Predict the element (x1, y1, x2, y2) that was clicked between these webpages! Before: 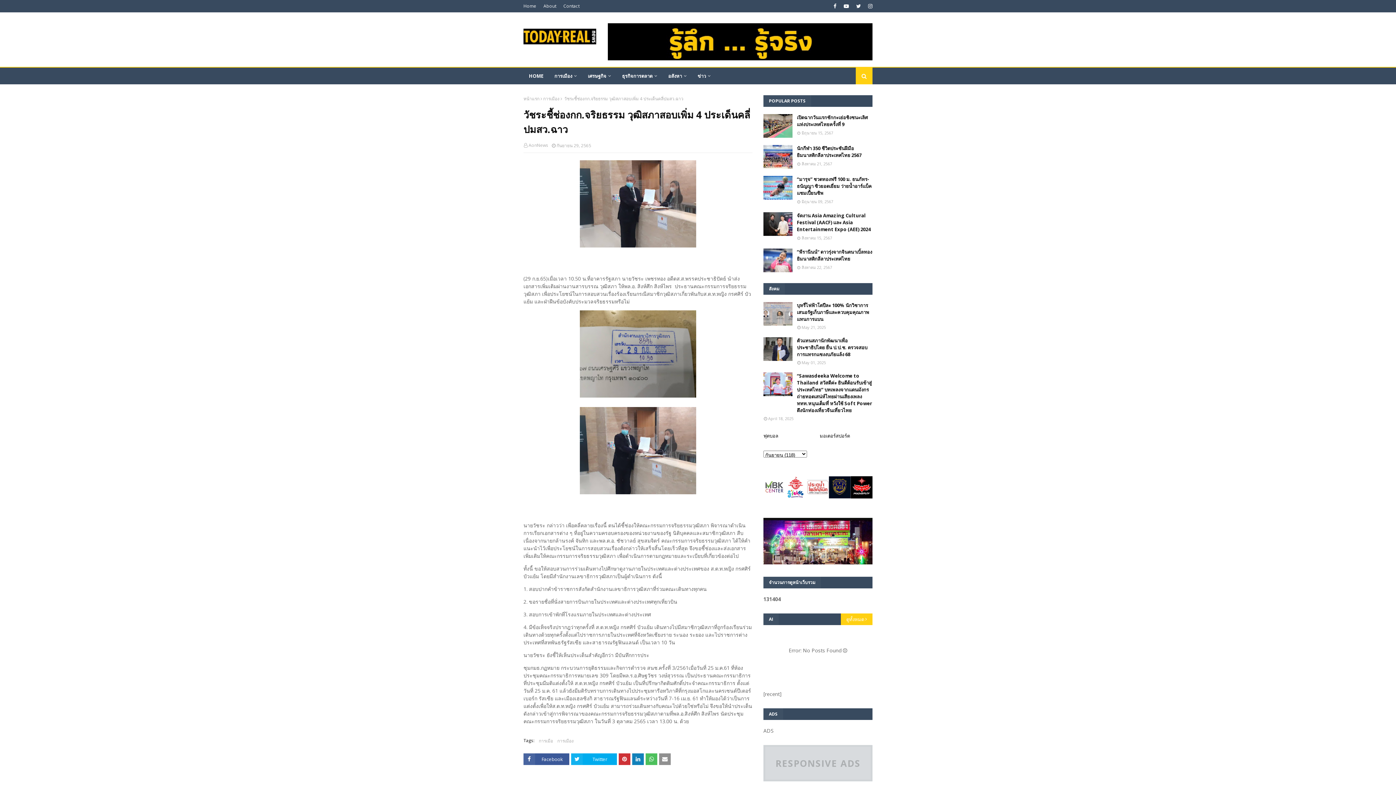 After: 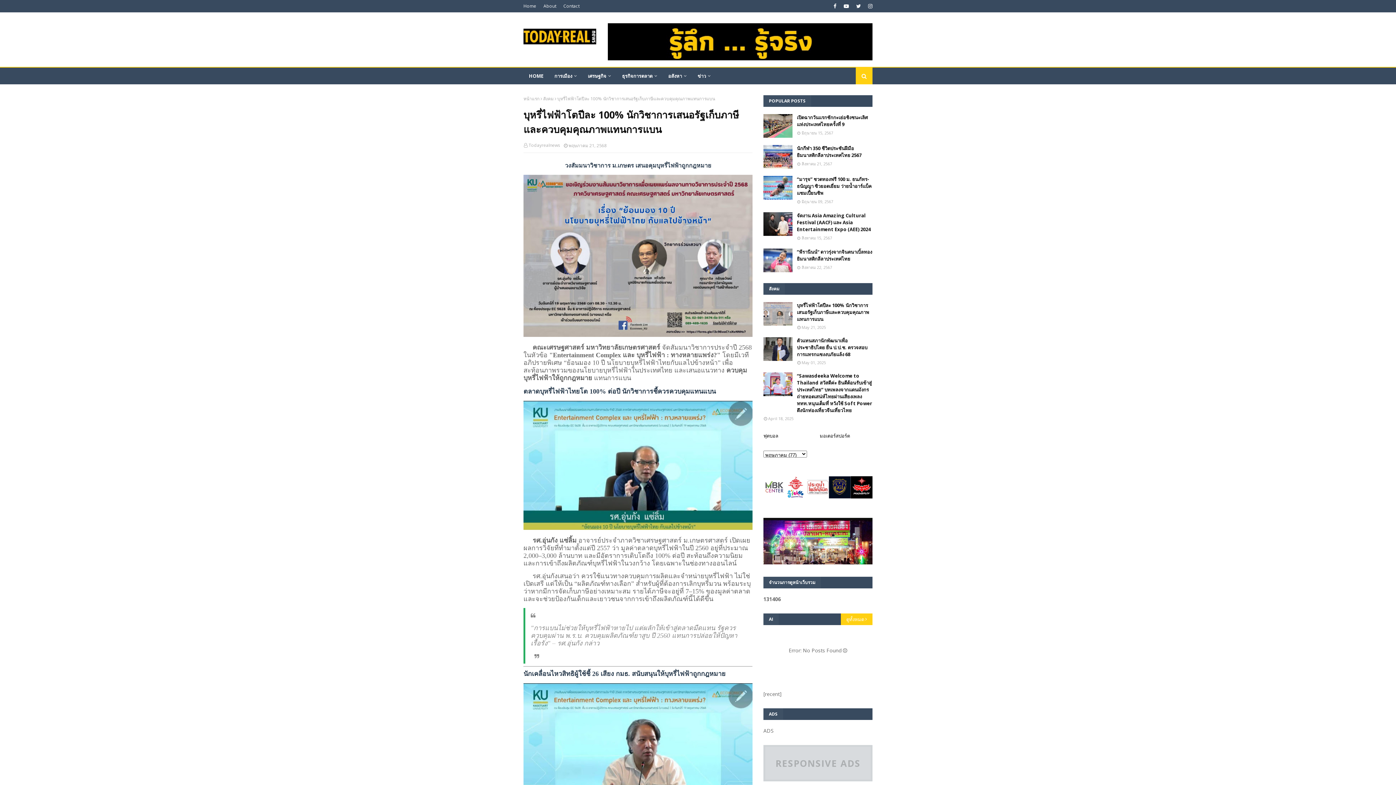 Action: bbox: (763, 302, 792, 325)